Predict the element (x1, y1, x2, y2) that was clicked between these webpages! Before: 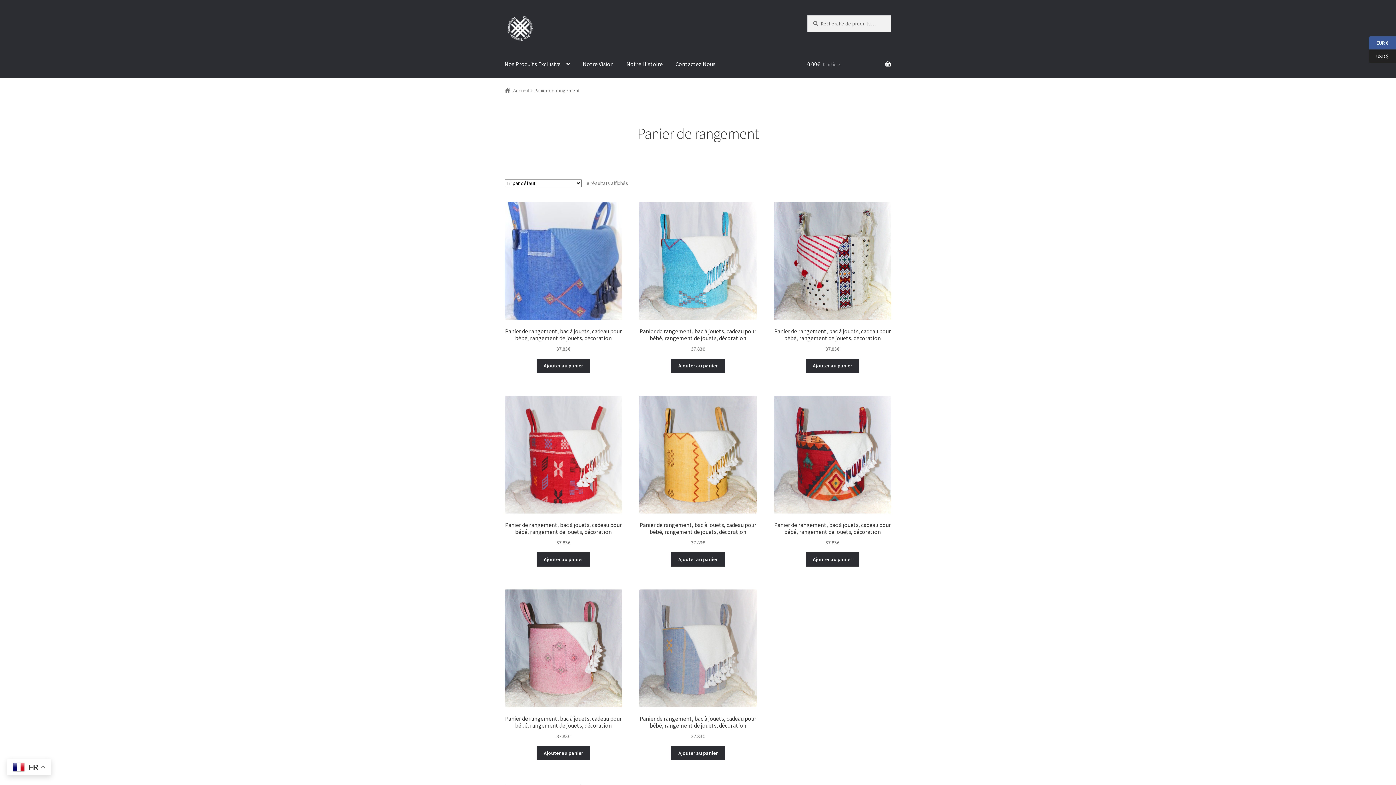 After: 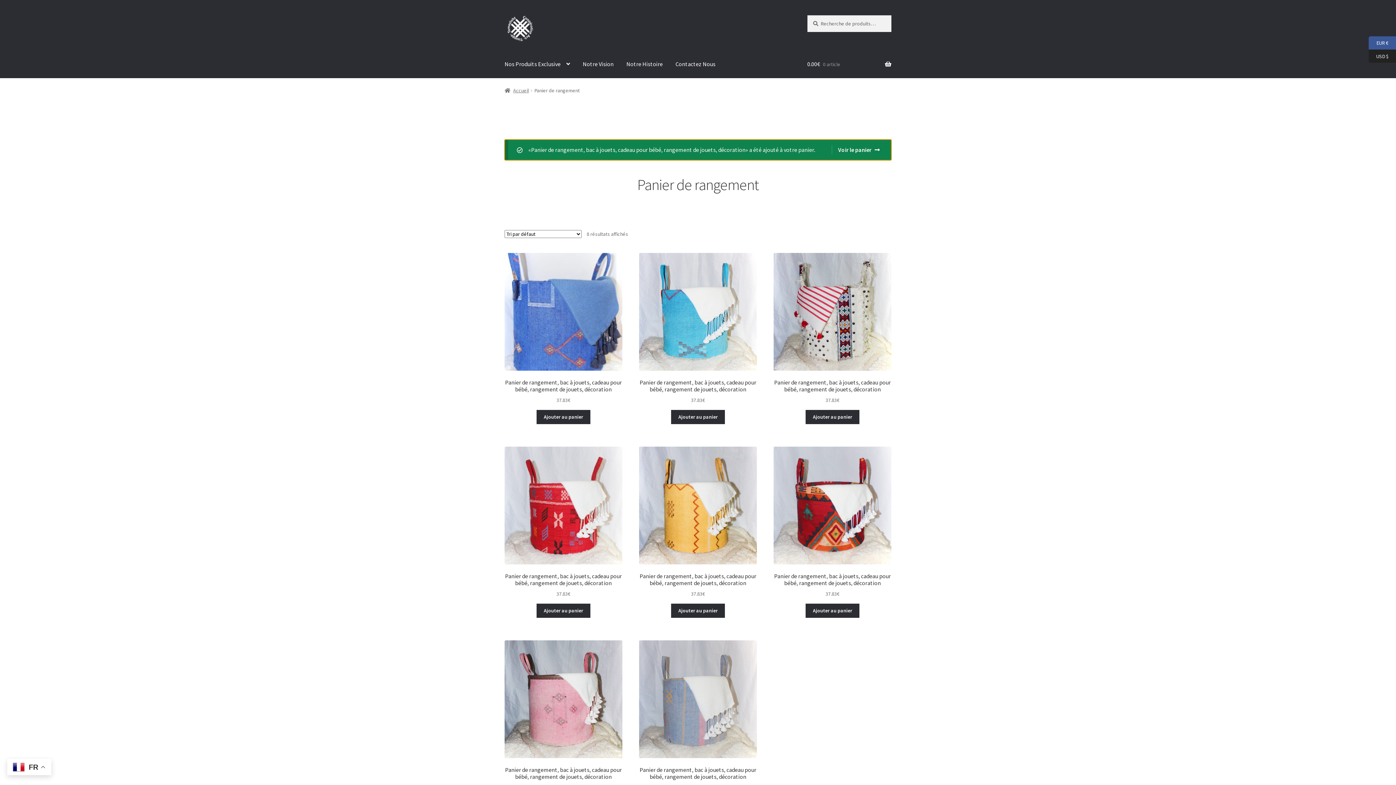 Action: label: Ajouter au panier : “Panier de rangement, bac à jouets, cadeau pour bébé, rangement de jouets, décoration” bbox: (805, 552, 859, 566)